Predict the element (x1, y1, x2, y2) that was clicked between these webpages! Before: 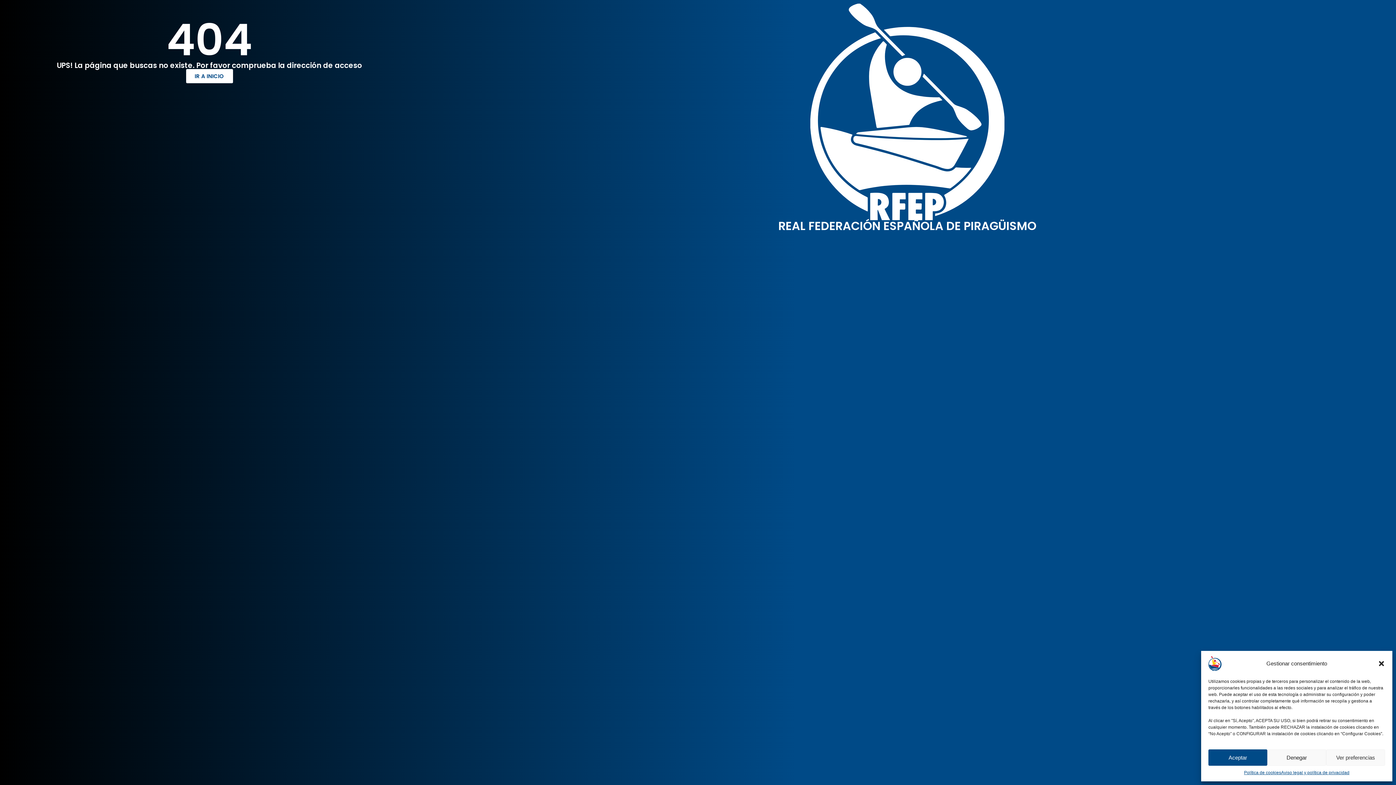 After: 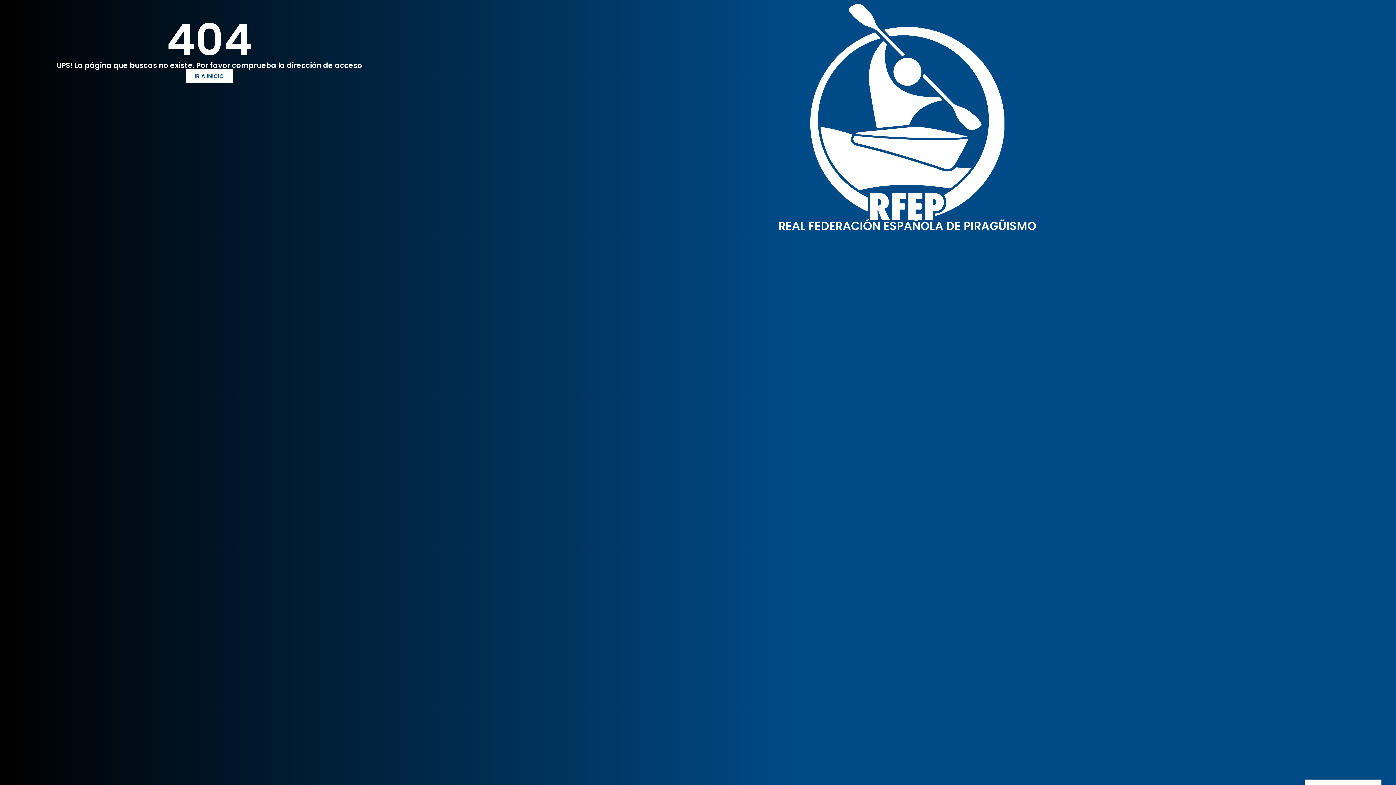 Action: bbox: (1208, 749, 1267, 766) label: Aceptar